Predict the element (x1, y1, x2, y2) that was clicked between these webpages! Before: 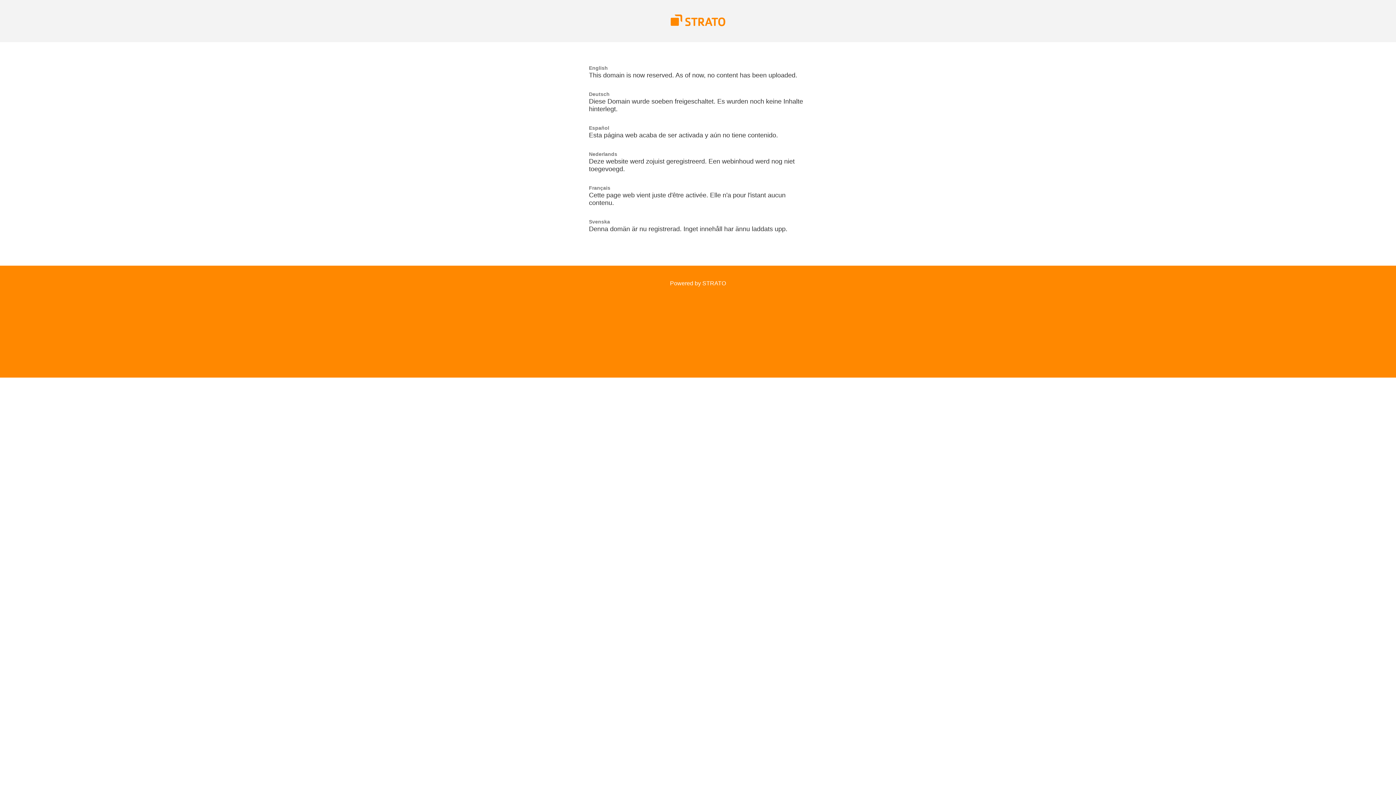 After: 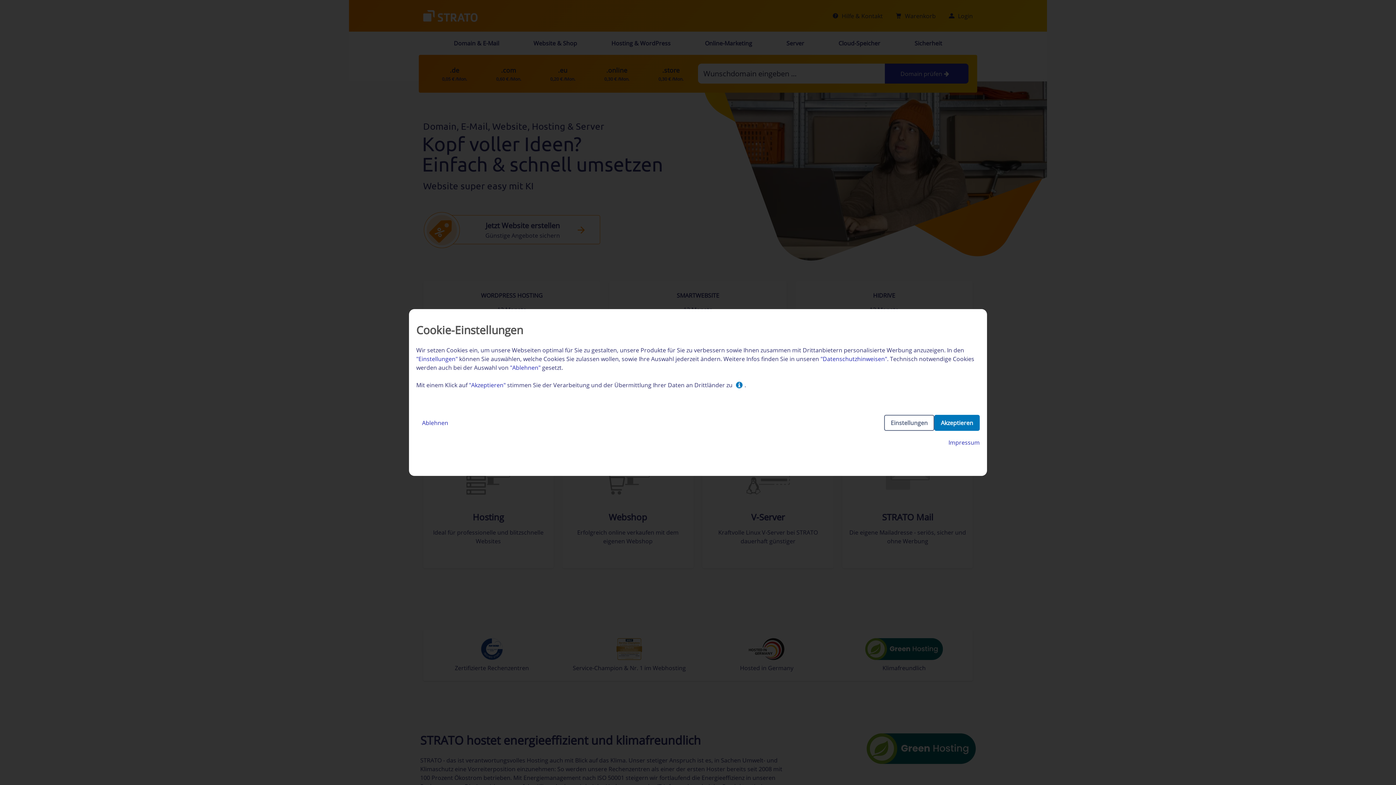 Action: label: Powered by STRATO bbox: (670, 280, 726, 286)